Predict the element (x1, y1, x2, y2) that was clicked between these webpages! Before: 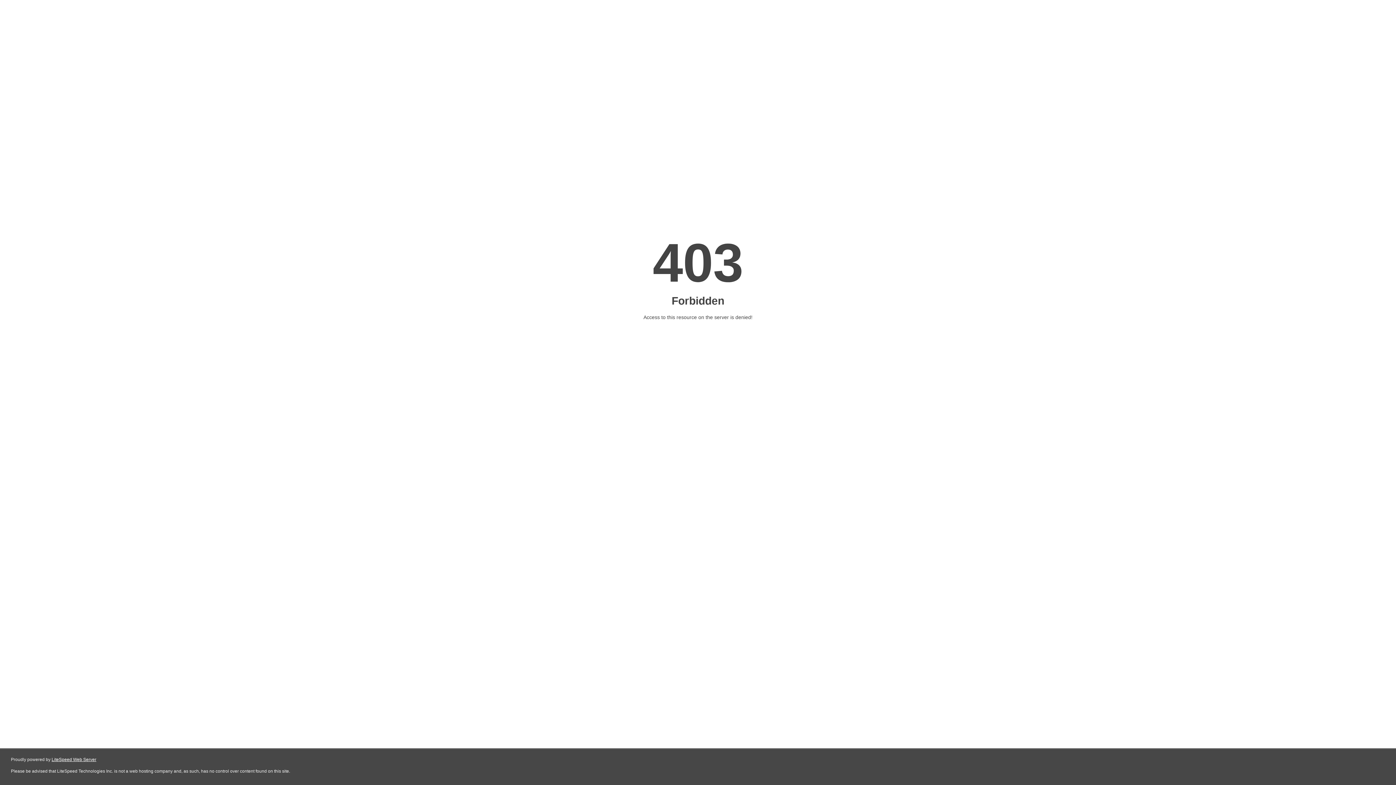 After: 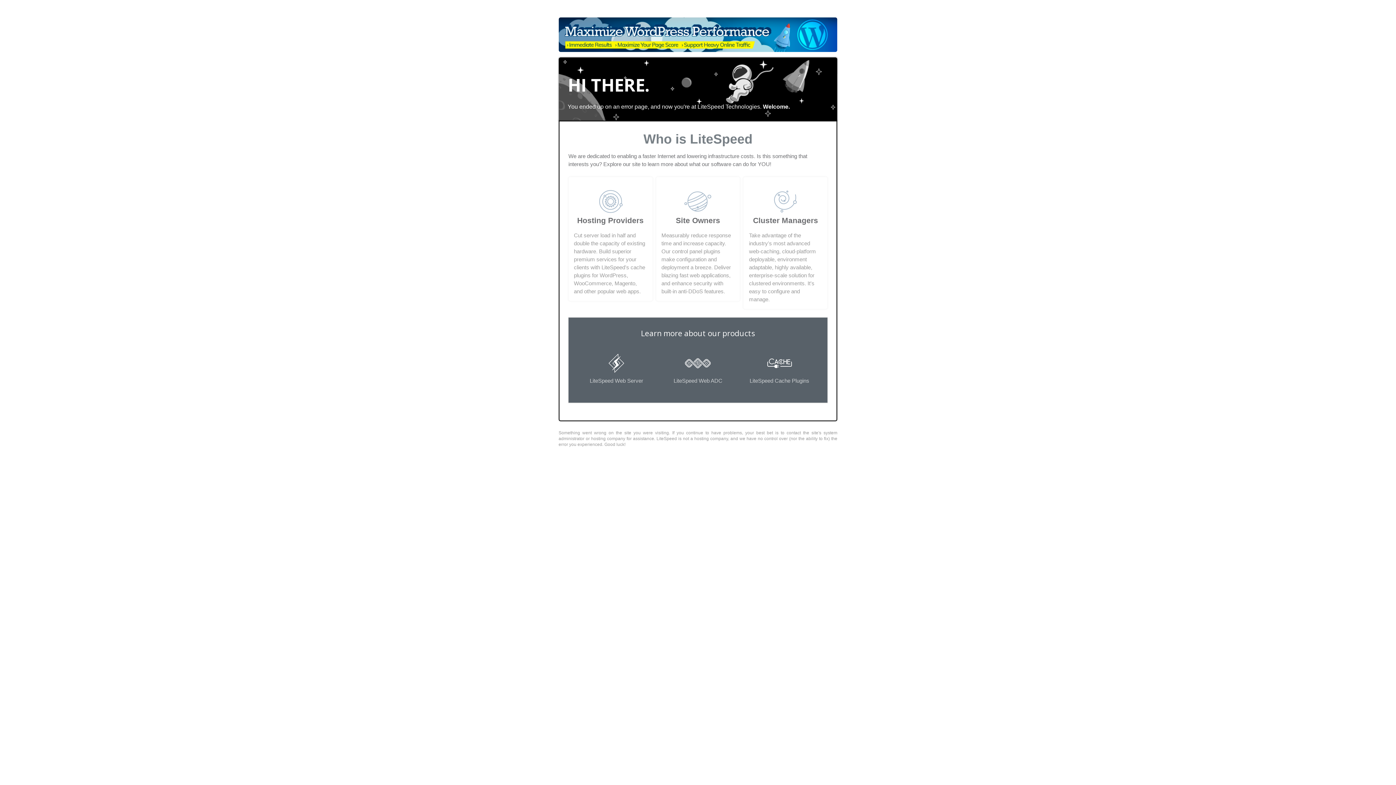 Action: label: LiteSpeed Web Server bbox: (51, 757, 96, 762)